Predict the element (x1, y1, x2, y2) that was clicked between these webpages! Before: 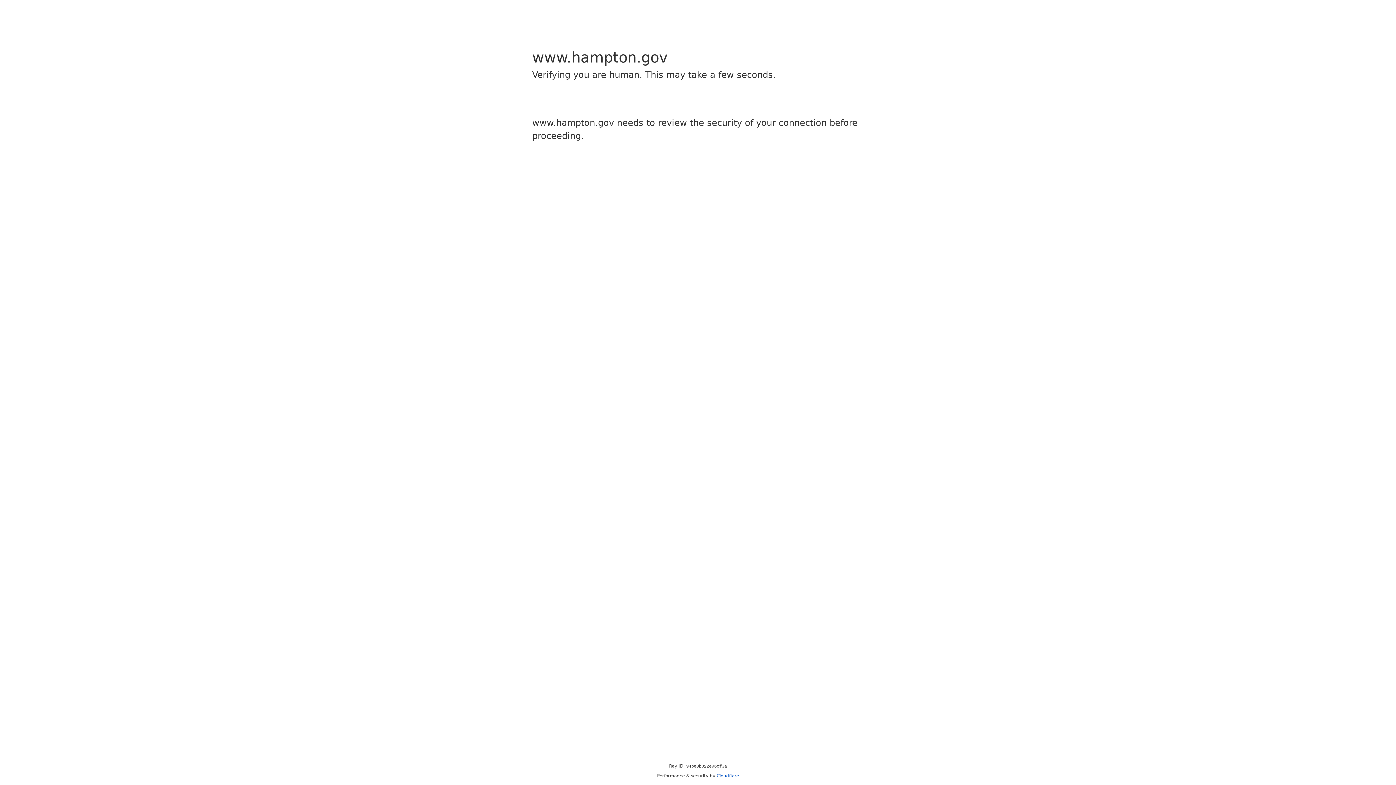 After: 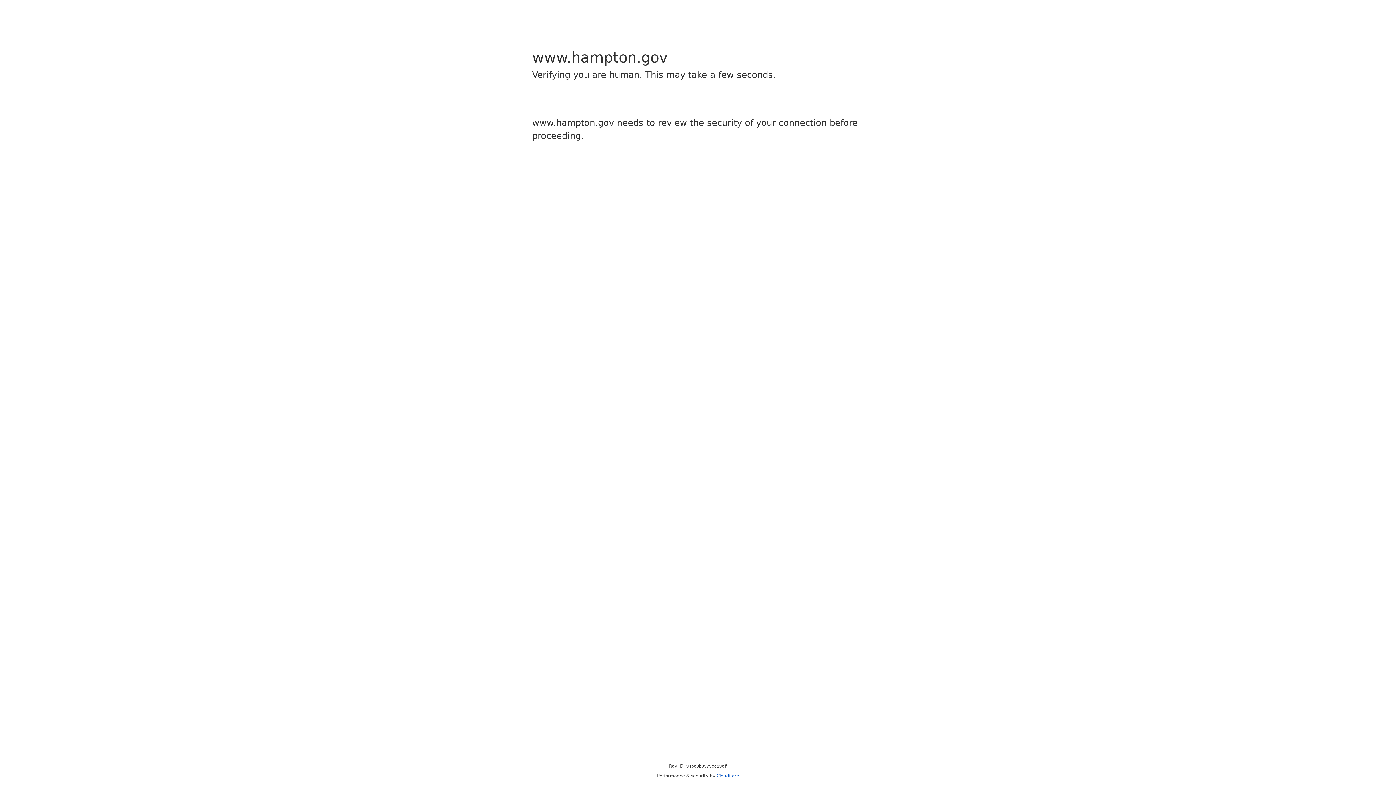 Action: bbox: (716, 773, 739, 778) label: Cloudflare